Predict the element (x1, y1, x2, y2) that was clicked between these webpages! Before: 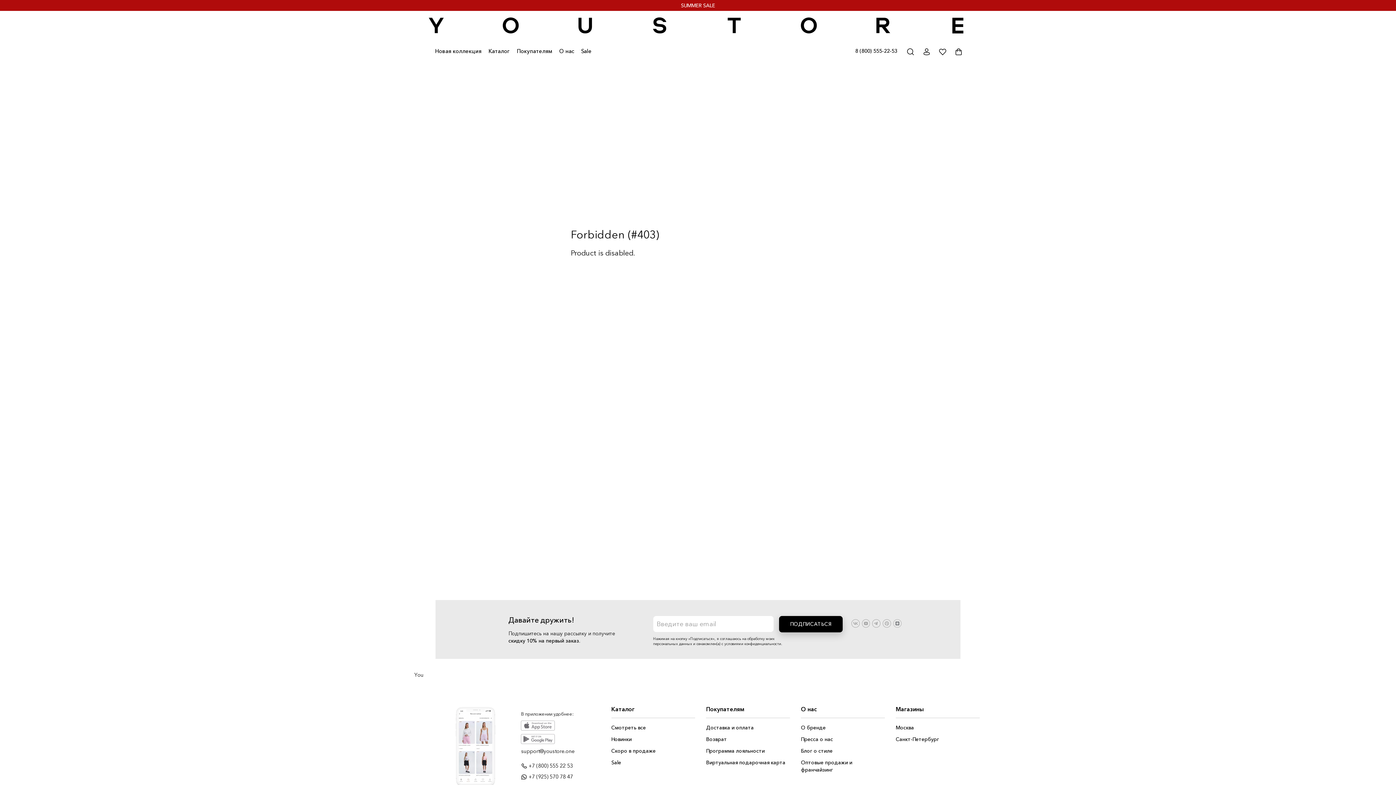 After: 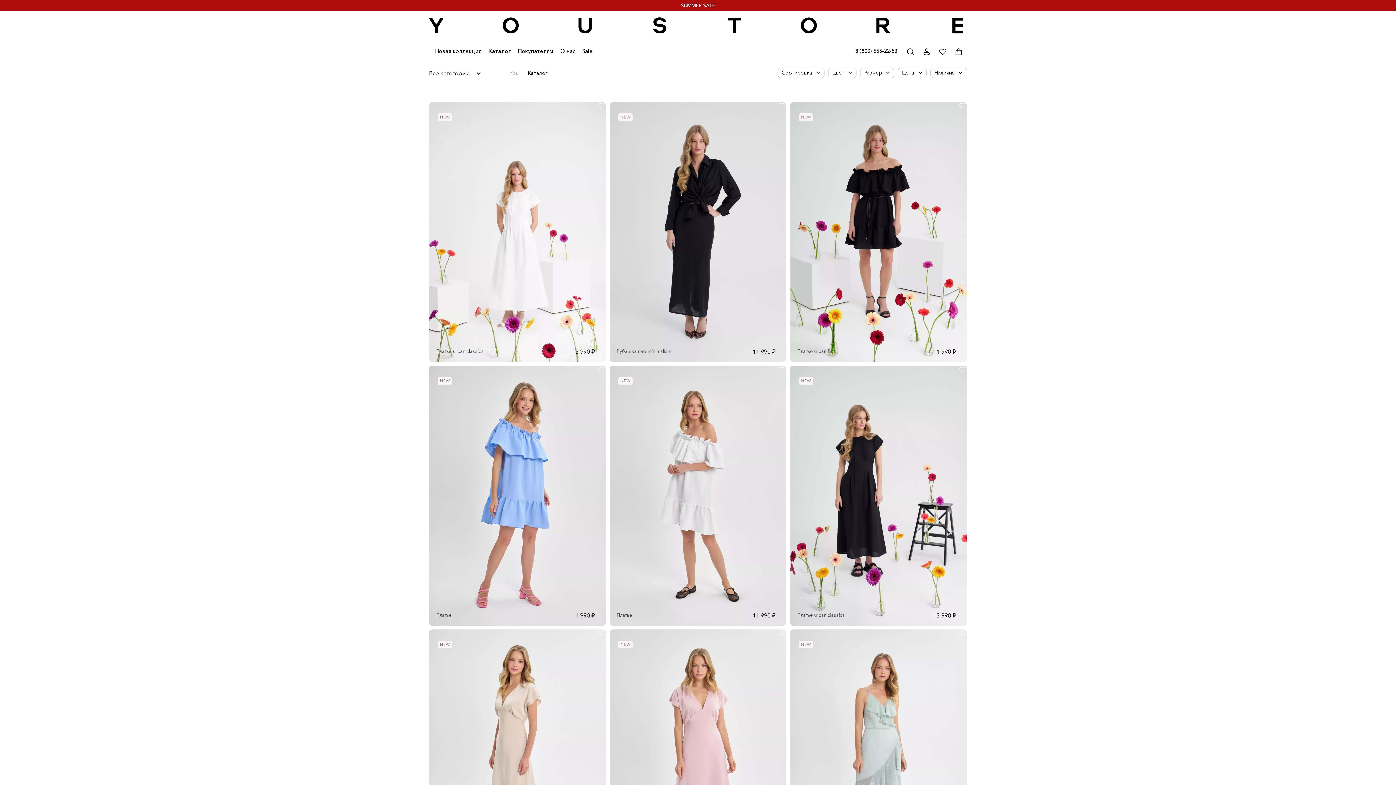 Action: bbox: (485, 45, 512, 56) label: Каталог